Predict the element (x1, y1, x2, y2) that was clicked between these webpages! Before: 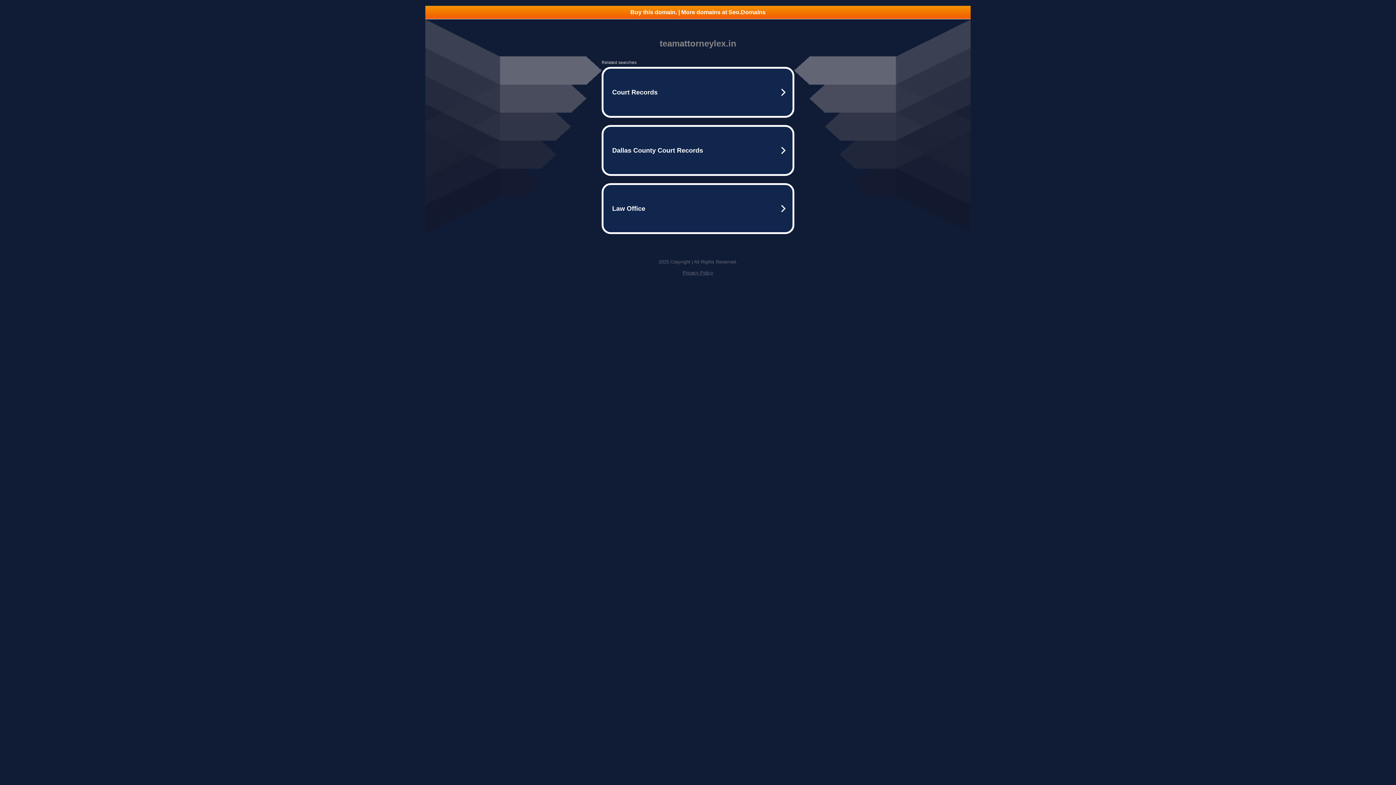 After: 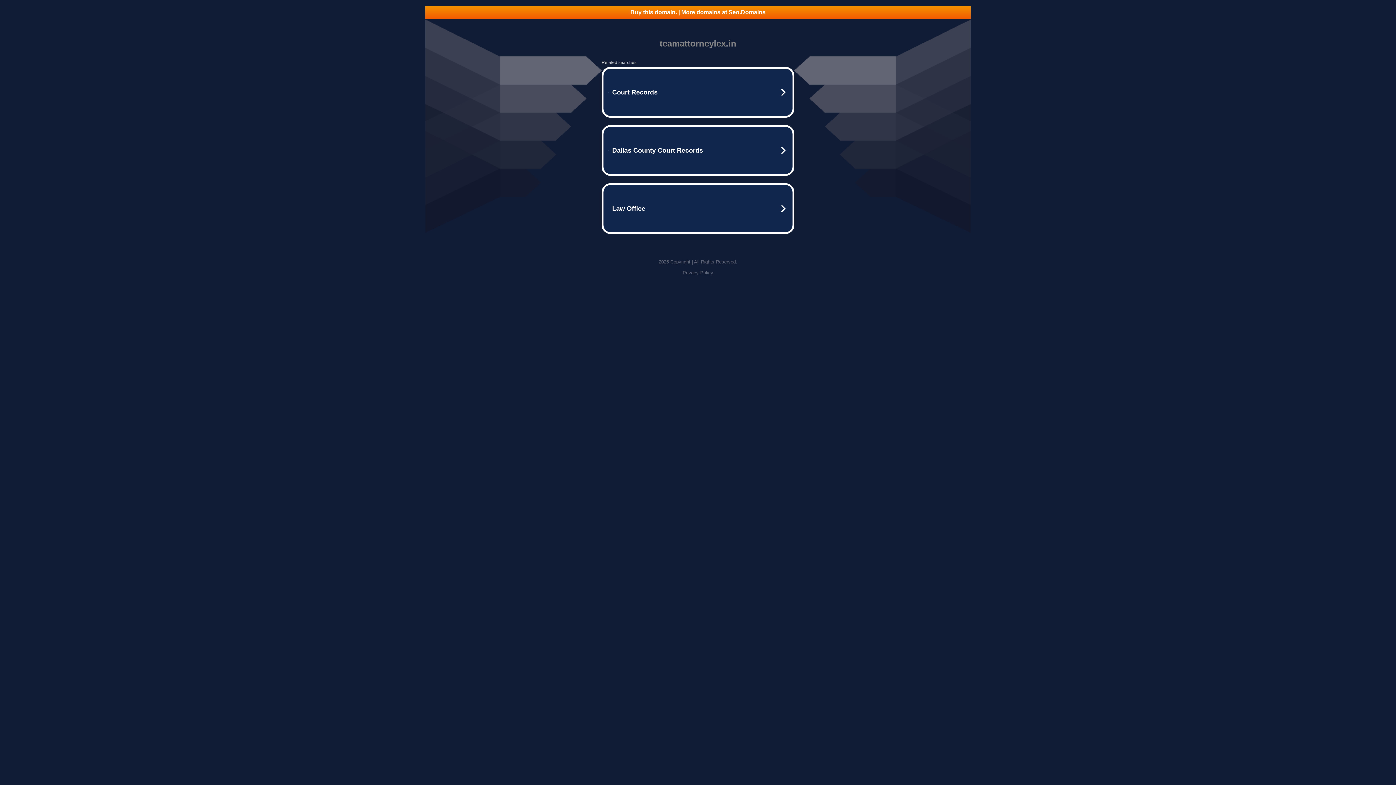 Action: bbox: (425, 5, 970, 18) label: Buy this domain. | More domains at Seo.Domains